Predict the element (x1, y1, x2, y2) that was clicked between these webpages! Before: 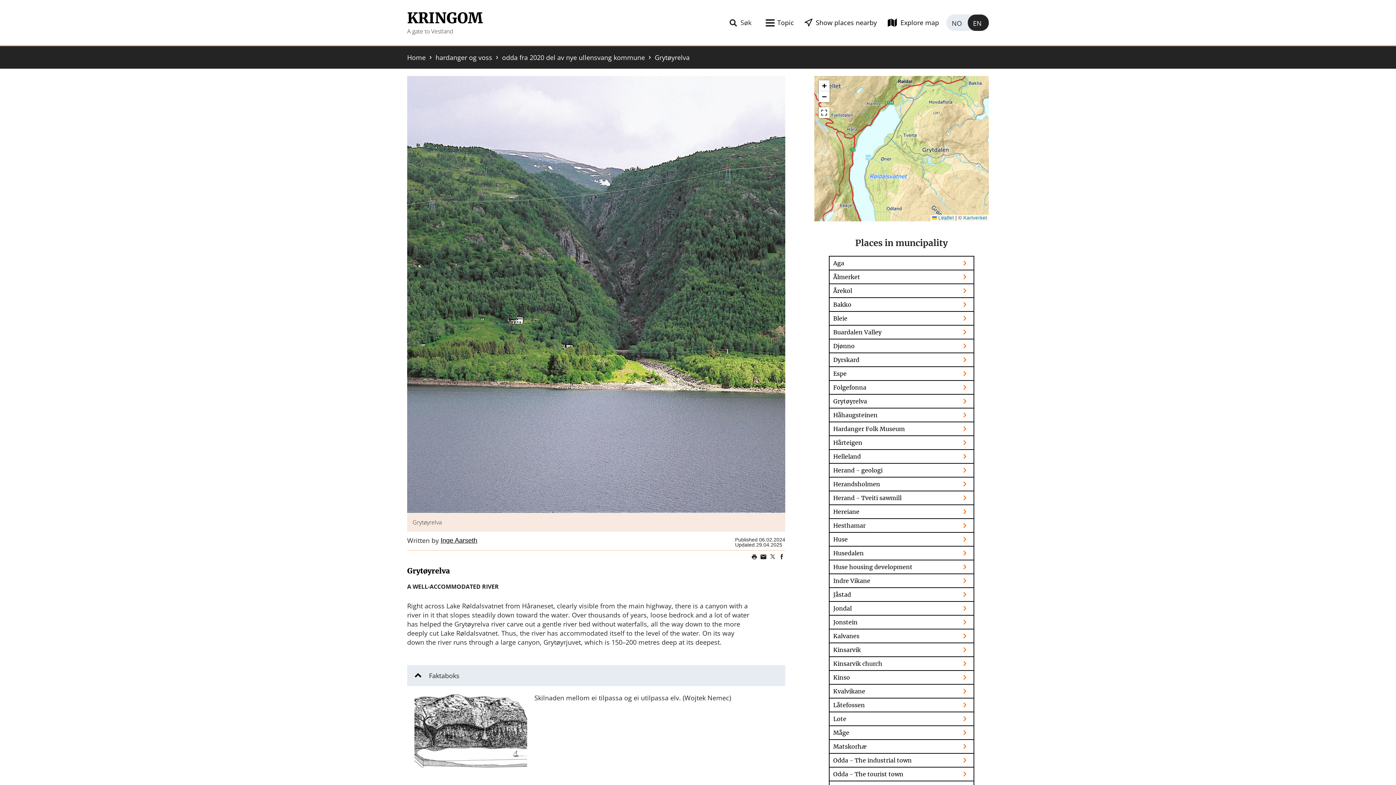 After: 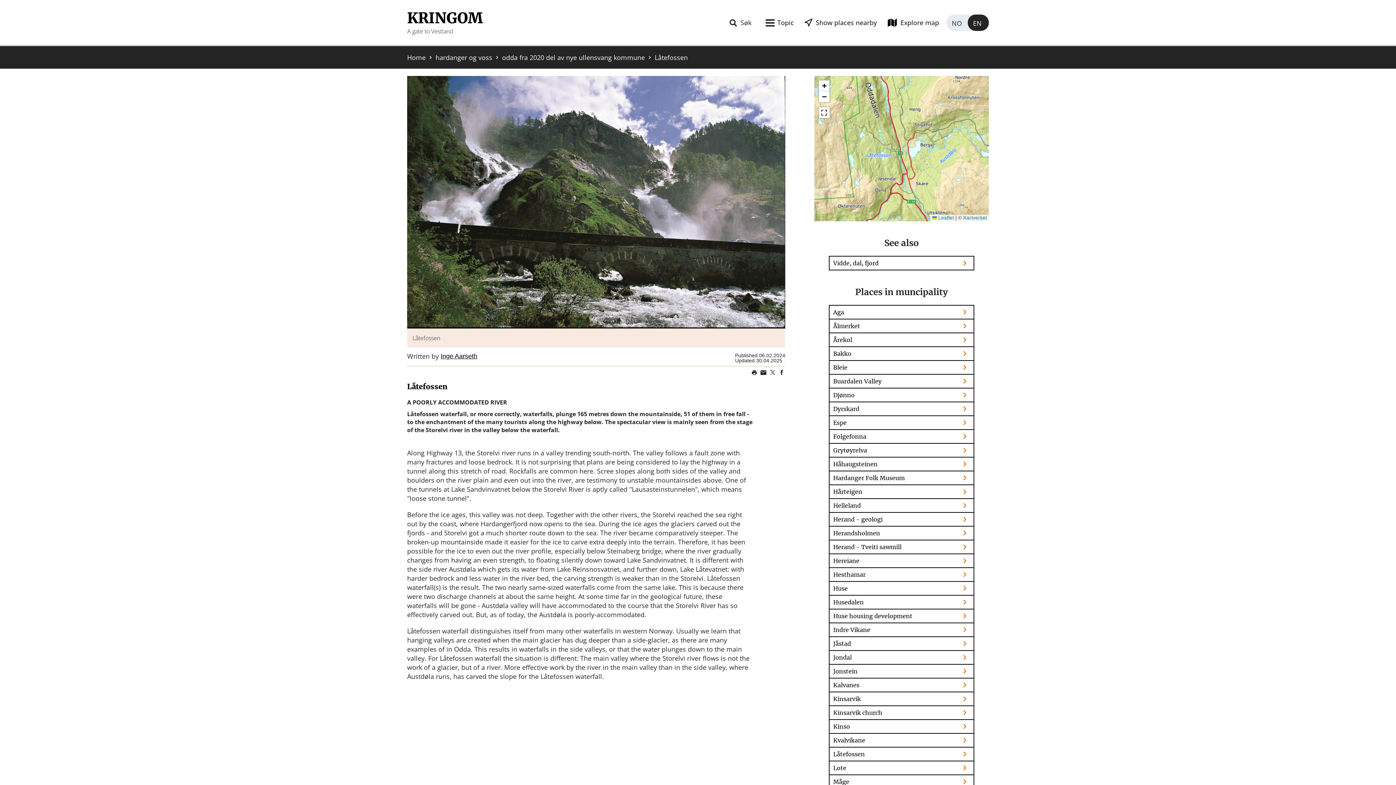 Action: bbox: (829, 698, 973, 712) label: Låtefossen